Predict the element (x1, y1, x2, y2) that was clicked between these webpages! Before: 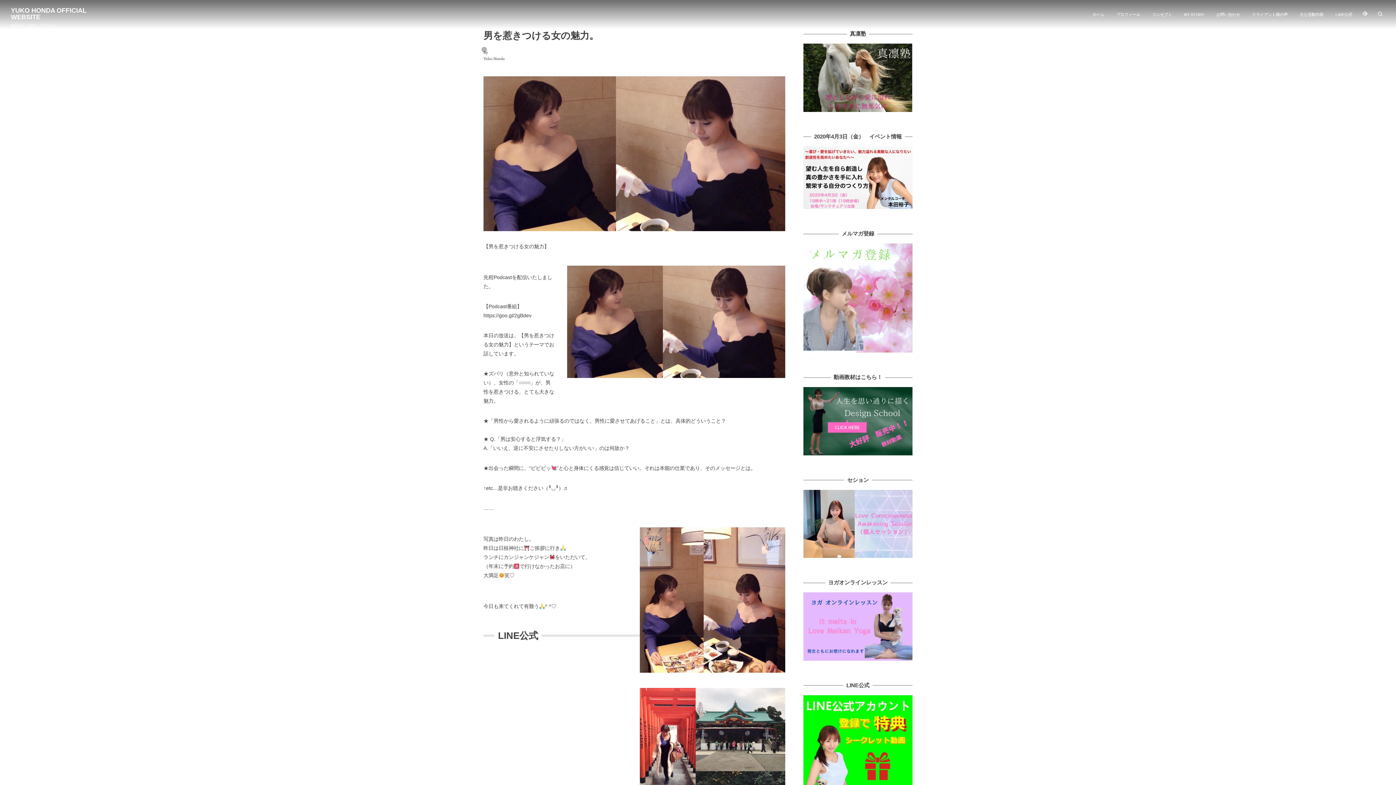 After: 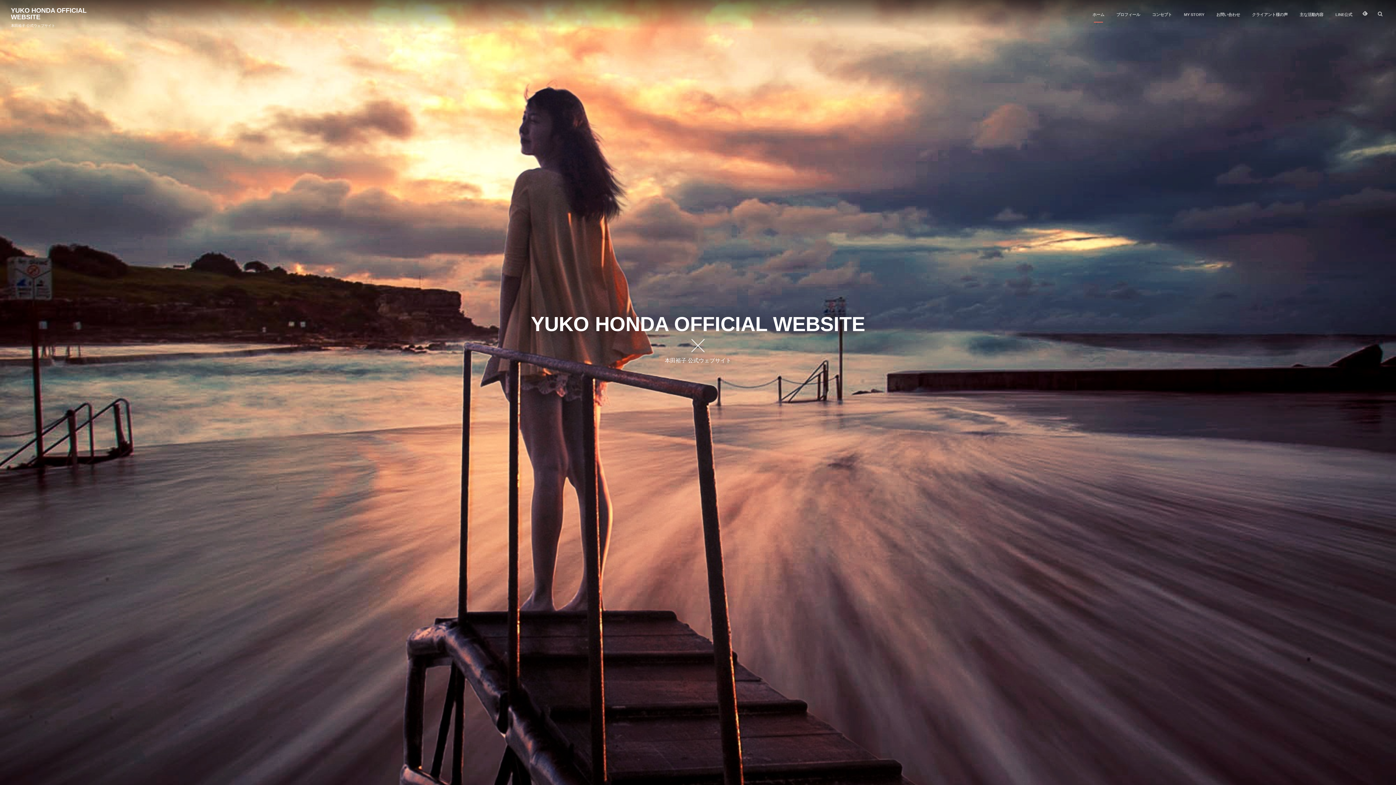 Action: label: ホーム bbox: (1087, 0, 1110, 29)